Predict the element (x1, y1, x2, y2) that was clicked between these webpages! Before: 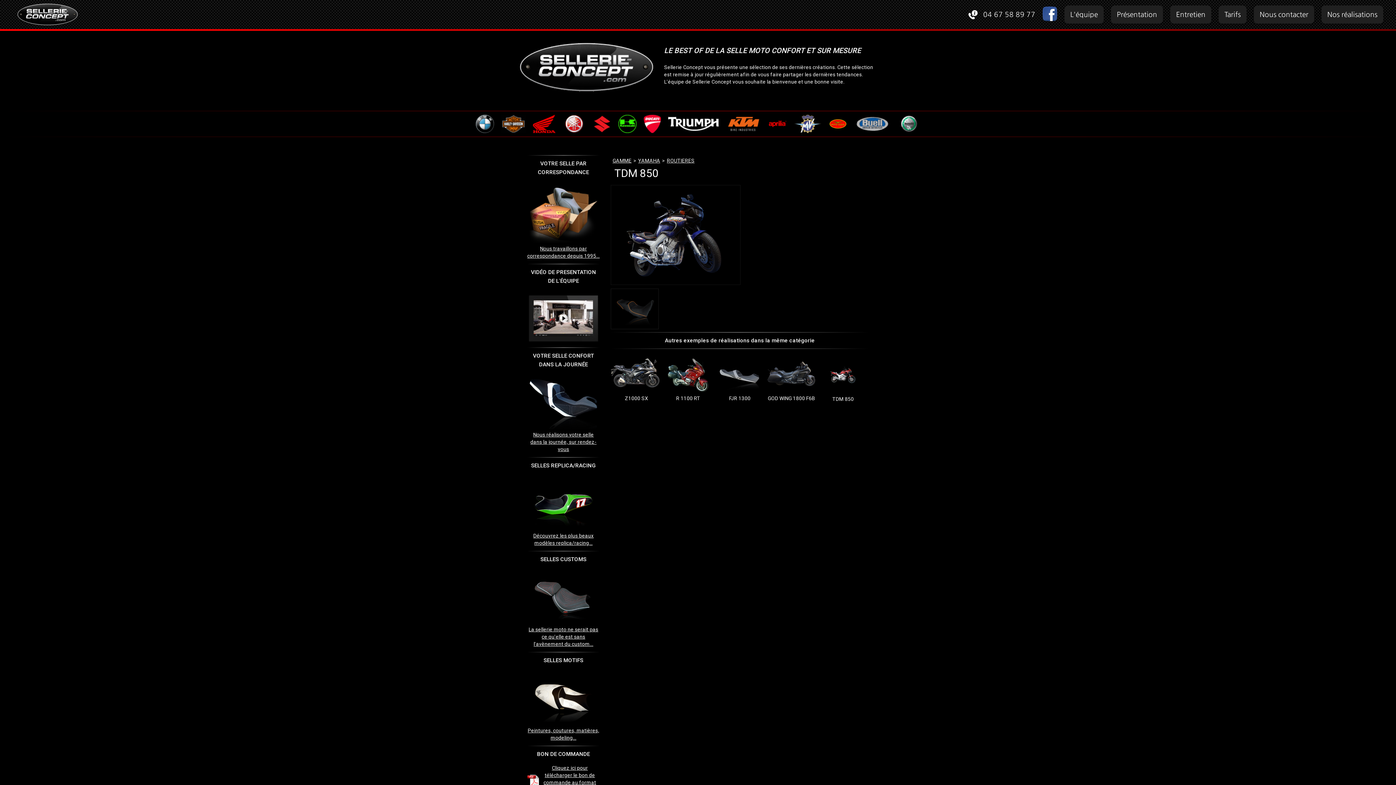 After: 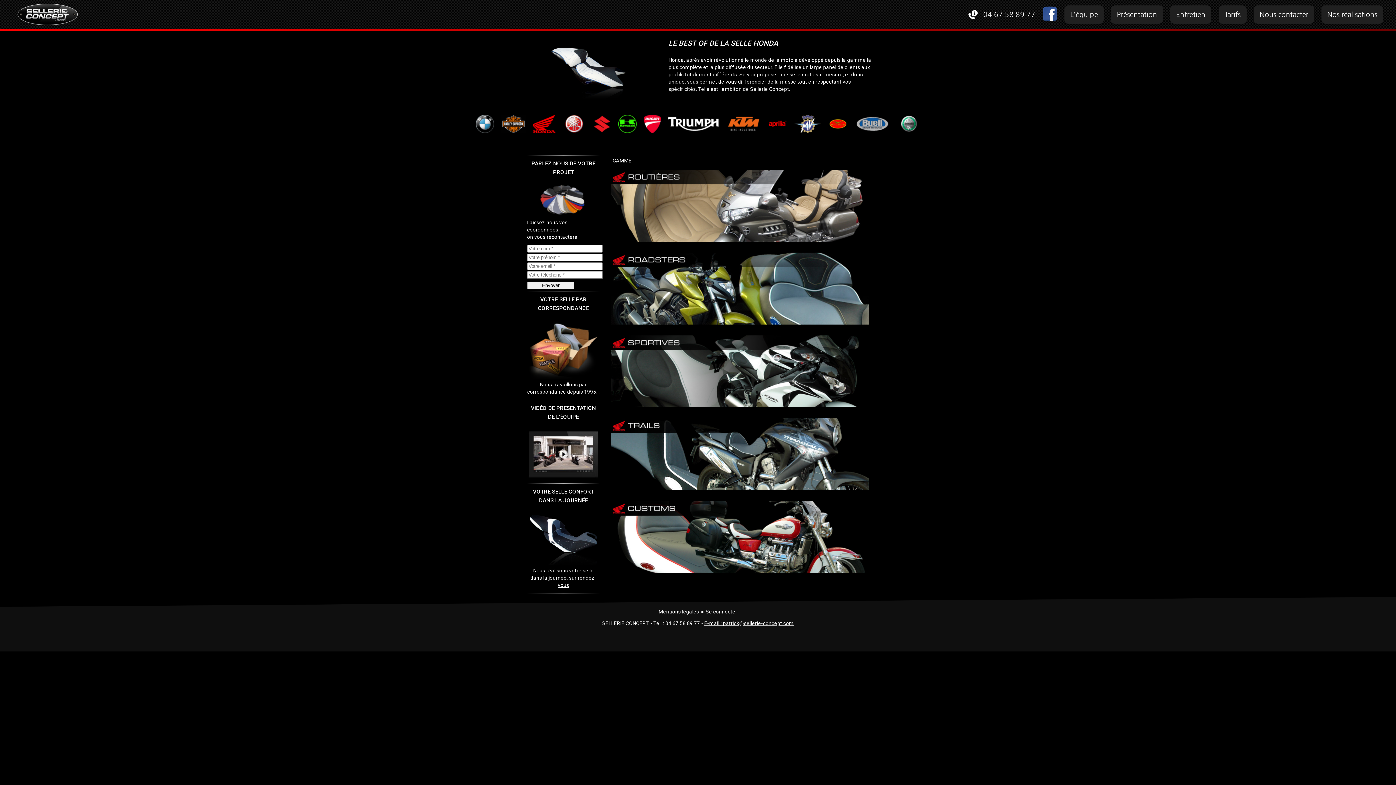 Action: bbox: (529, 114, 559, 133)